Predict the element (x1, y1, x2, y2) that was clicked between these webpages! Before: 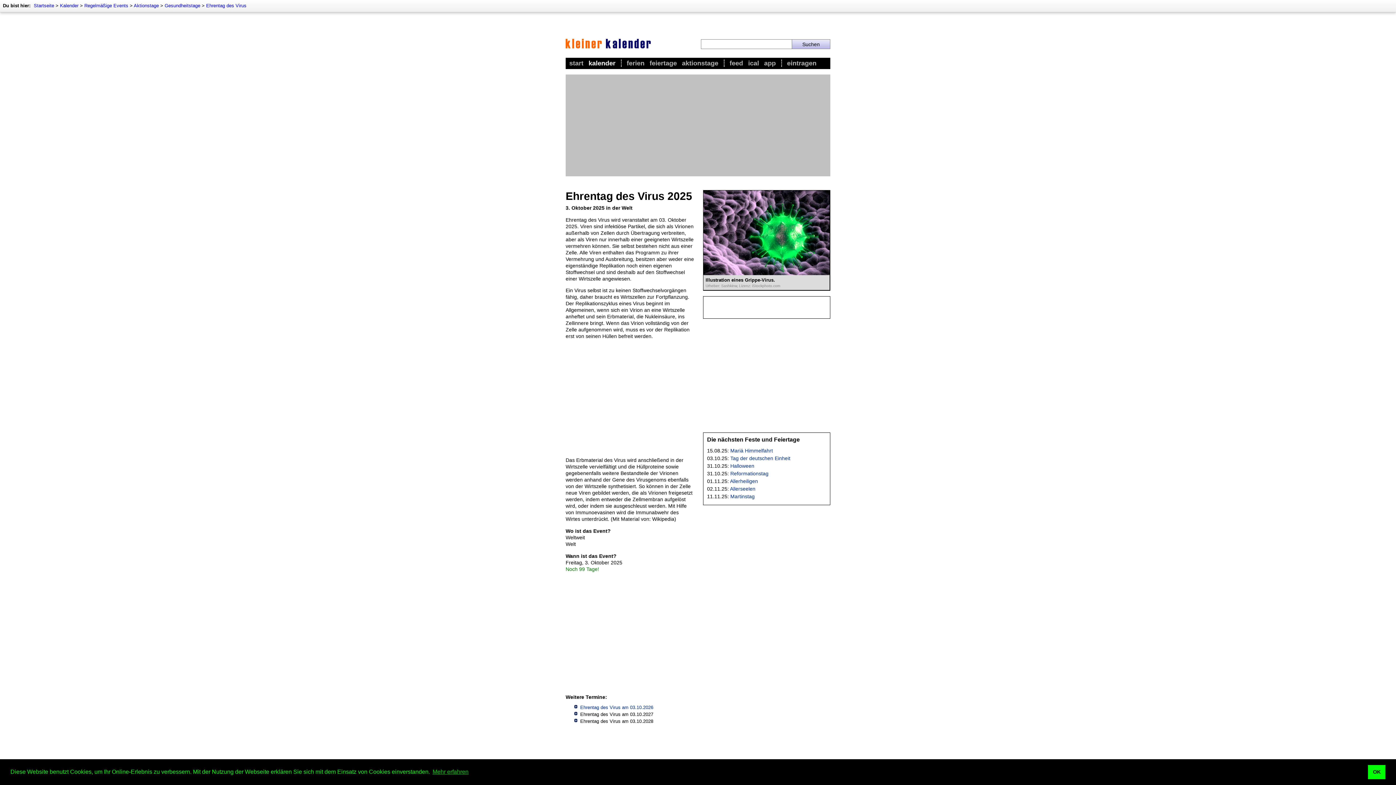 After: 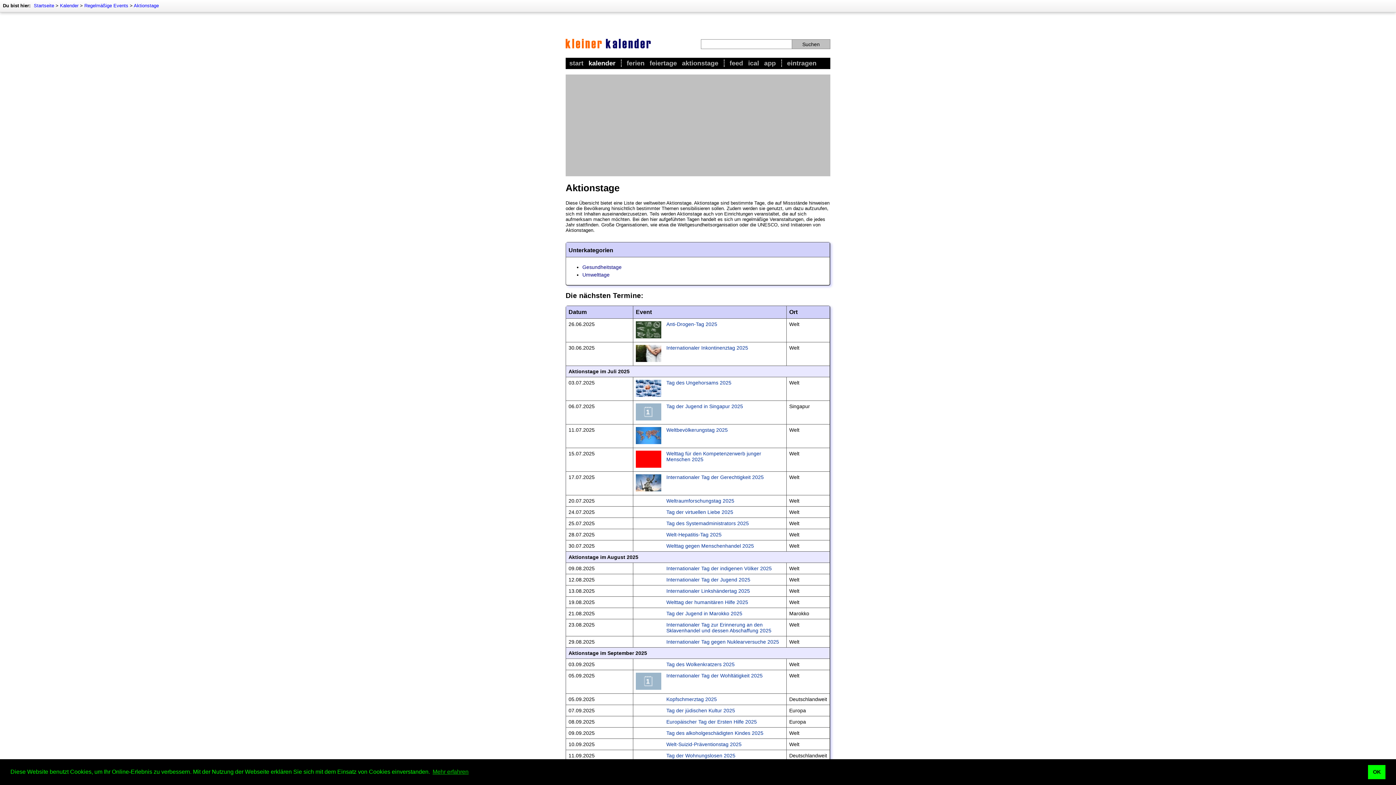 Action: bbox: (682, 59, 718, 66) label: aktionstage